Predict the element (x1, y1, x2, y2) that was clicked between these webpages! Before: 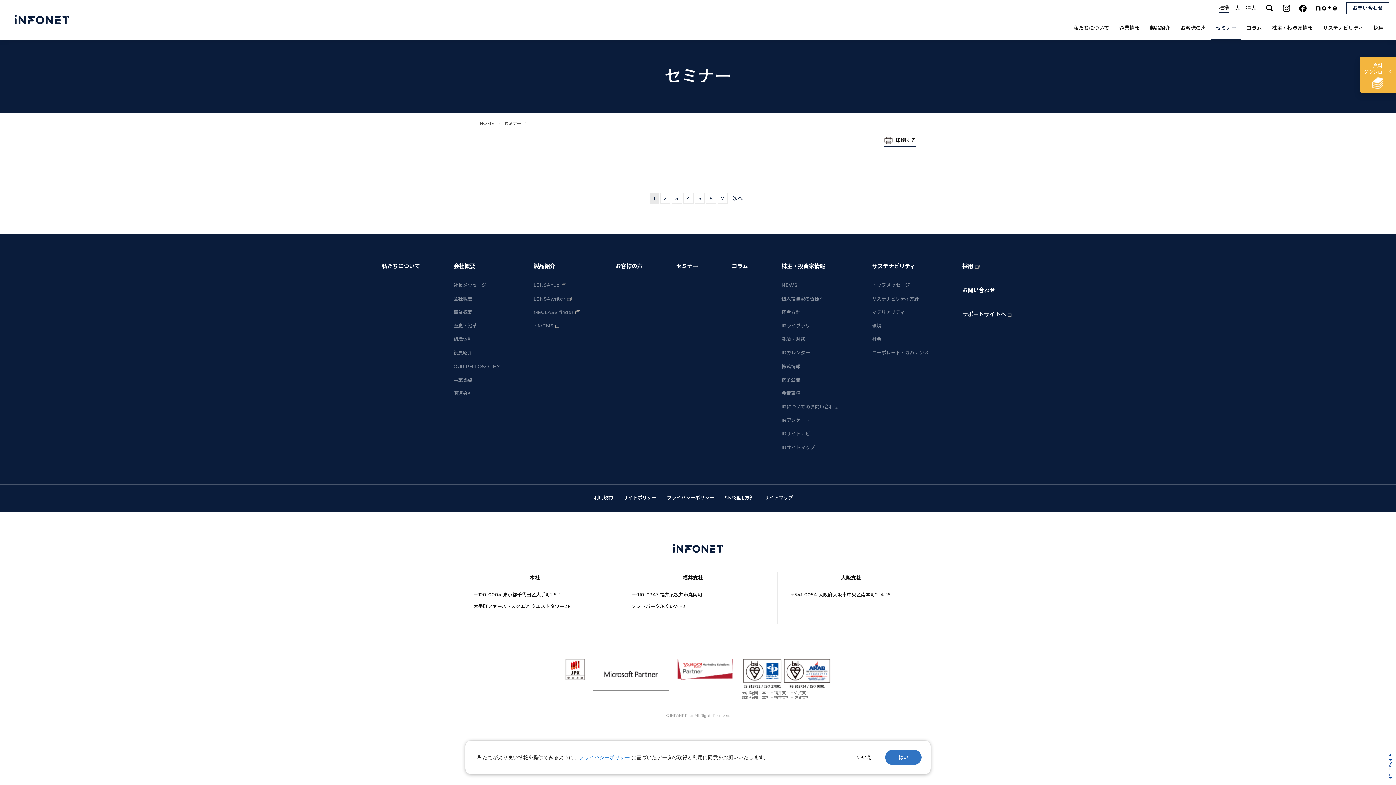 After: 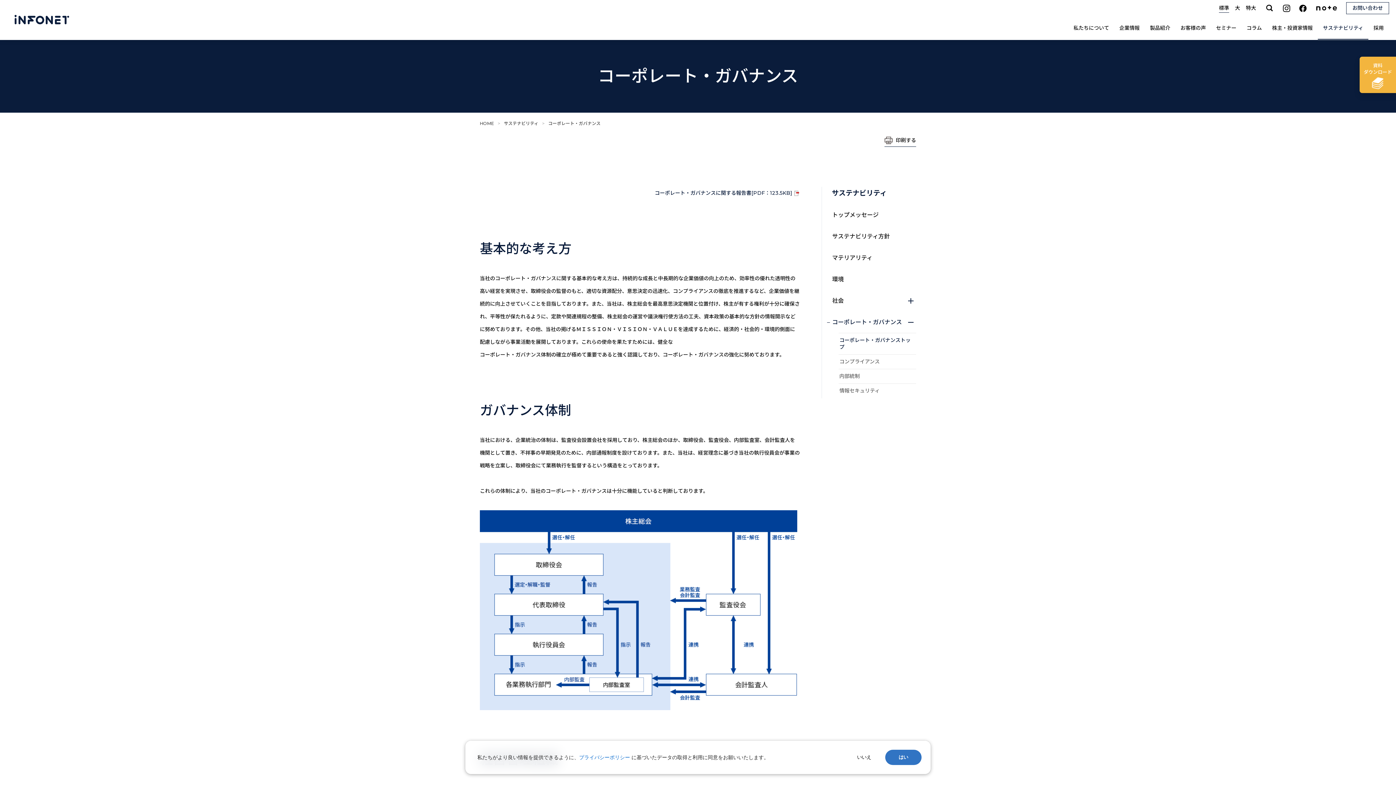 Action: label: コーポレート・ガバナンス bbox: (872, 346, 929, 359)